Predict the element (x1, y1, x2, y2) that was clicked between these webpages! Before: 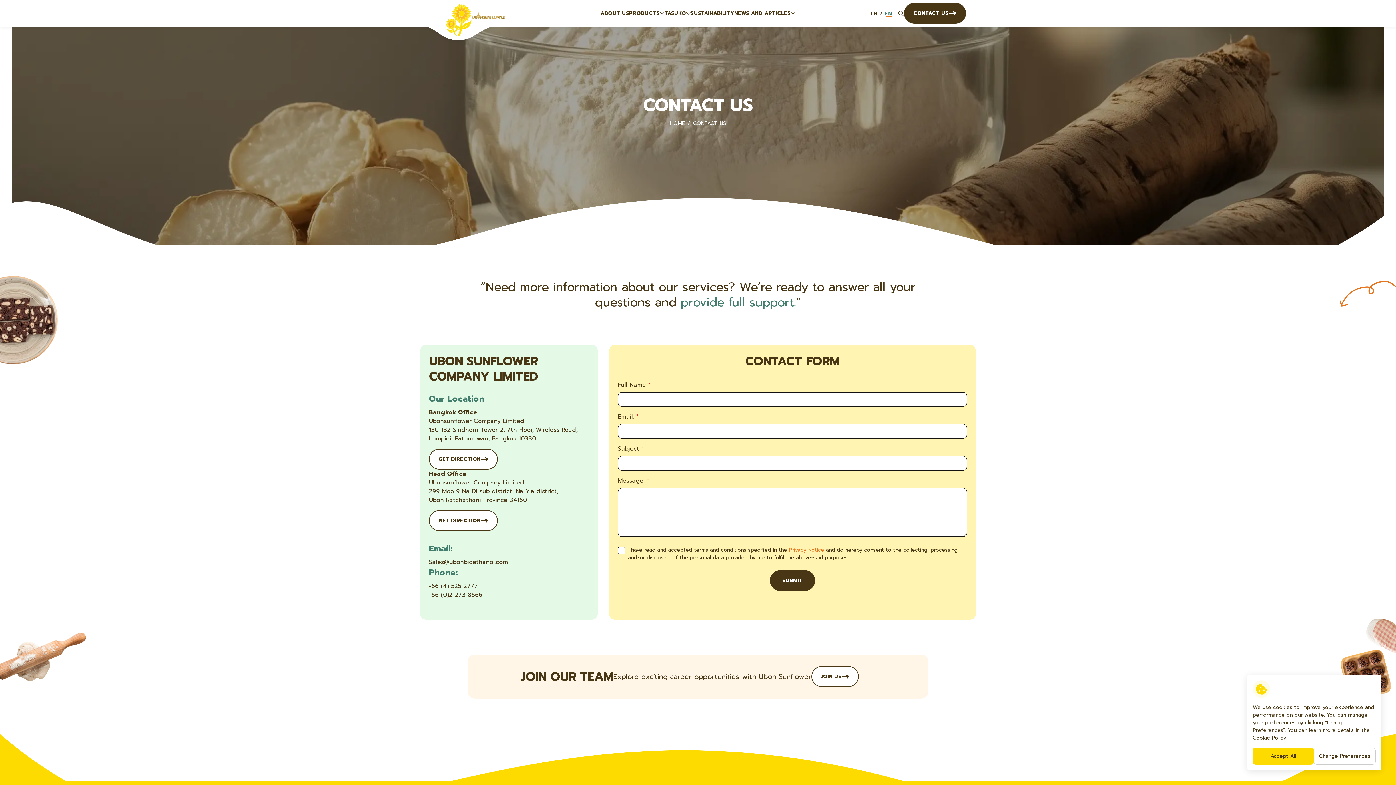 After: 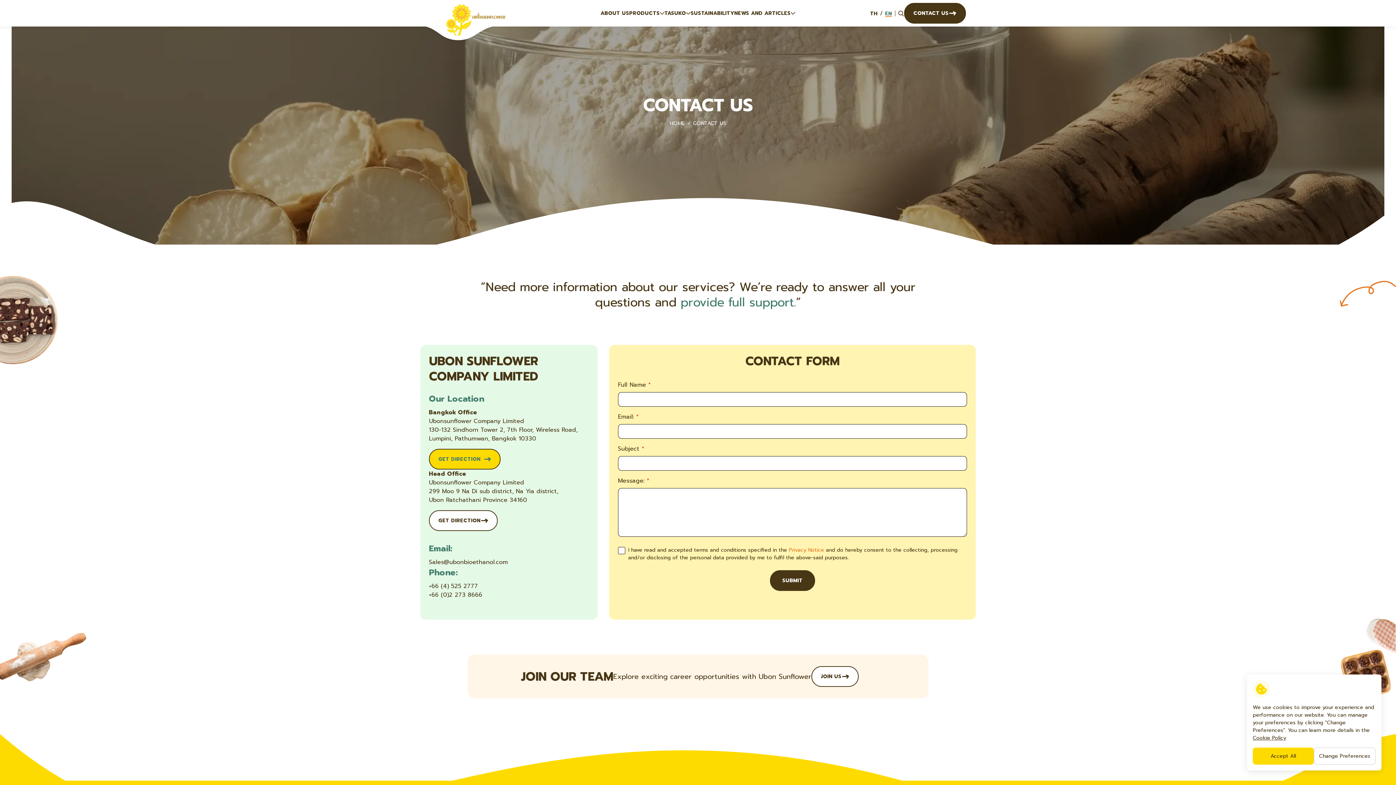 Action: bbox: (429, 449, 497, 469) label: GET DIRECTION